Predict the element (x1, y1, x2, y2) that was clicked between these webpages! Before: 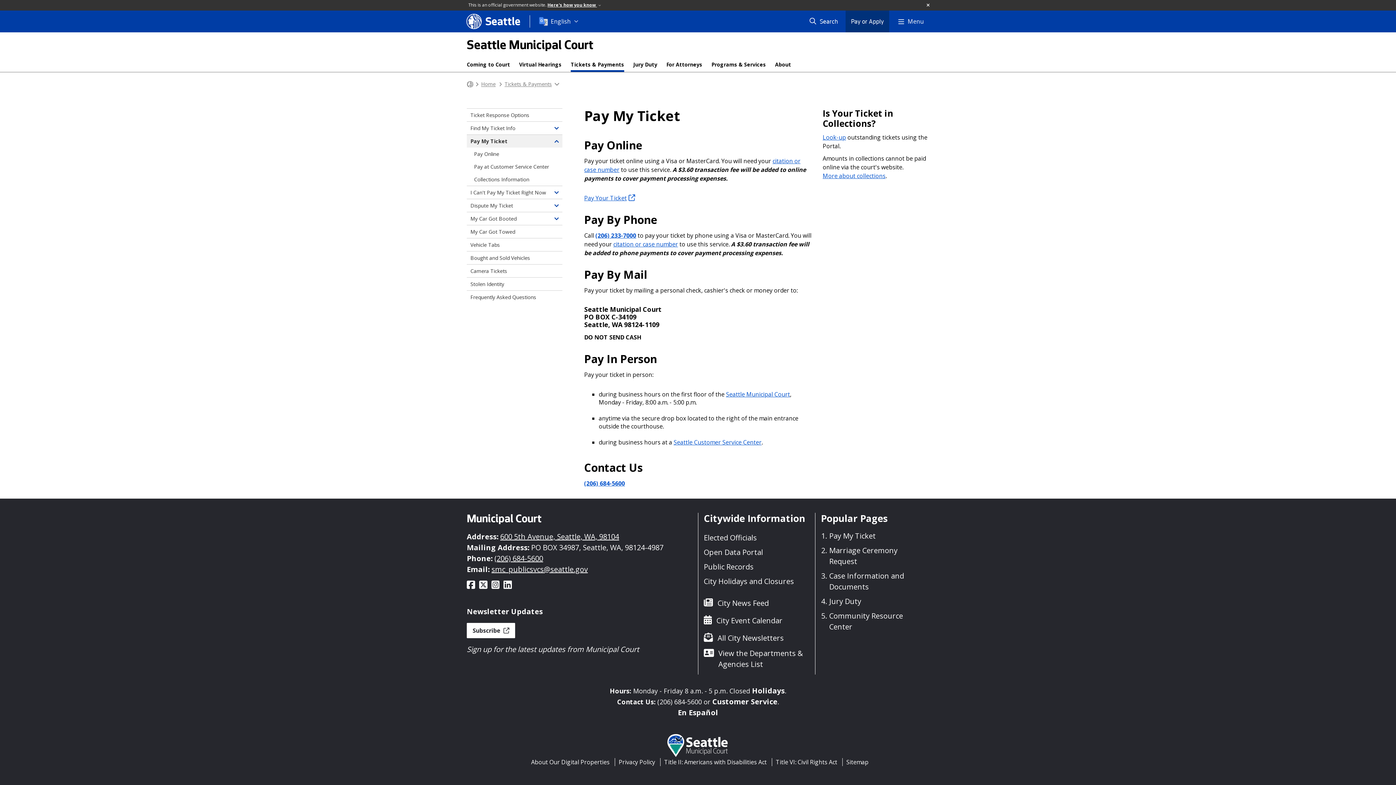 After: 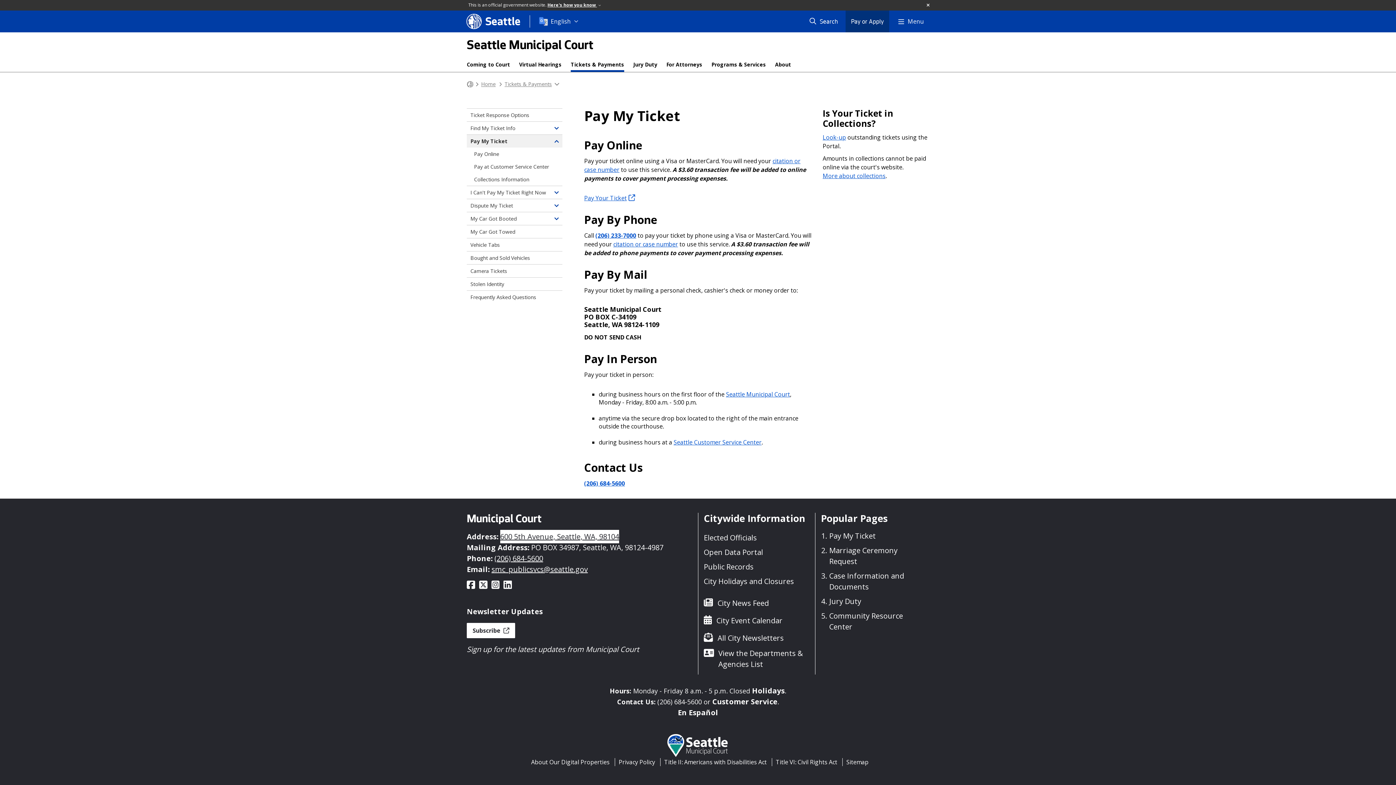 Action: label: 600 5th Avenue, Seattle, WA, 98104 bbox: (500, 530, 619, 543)